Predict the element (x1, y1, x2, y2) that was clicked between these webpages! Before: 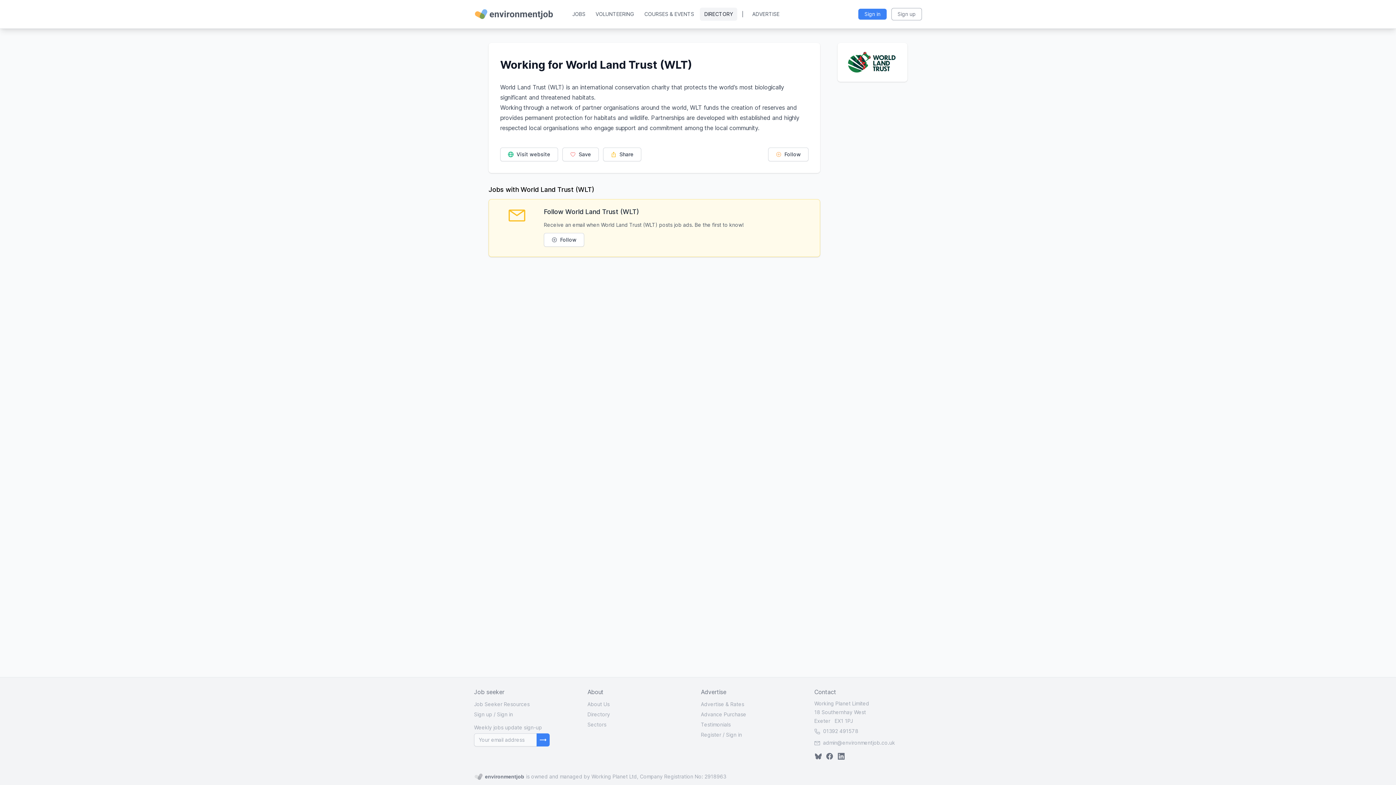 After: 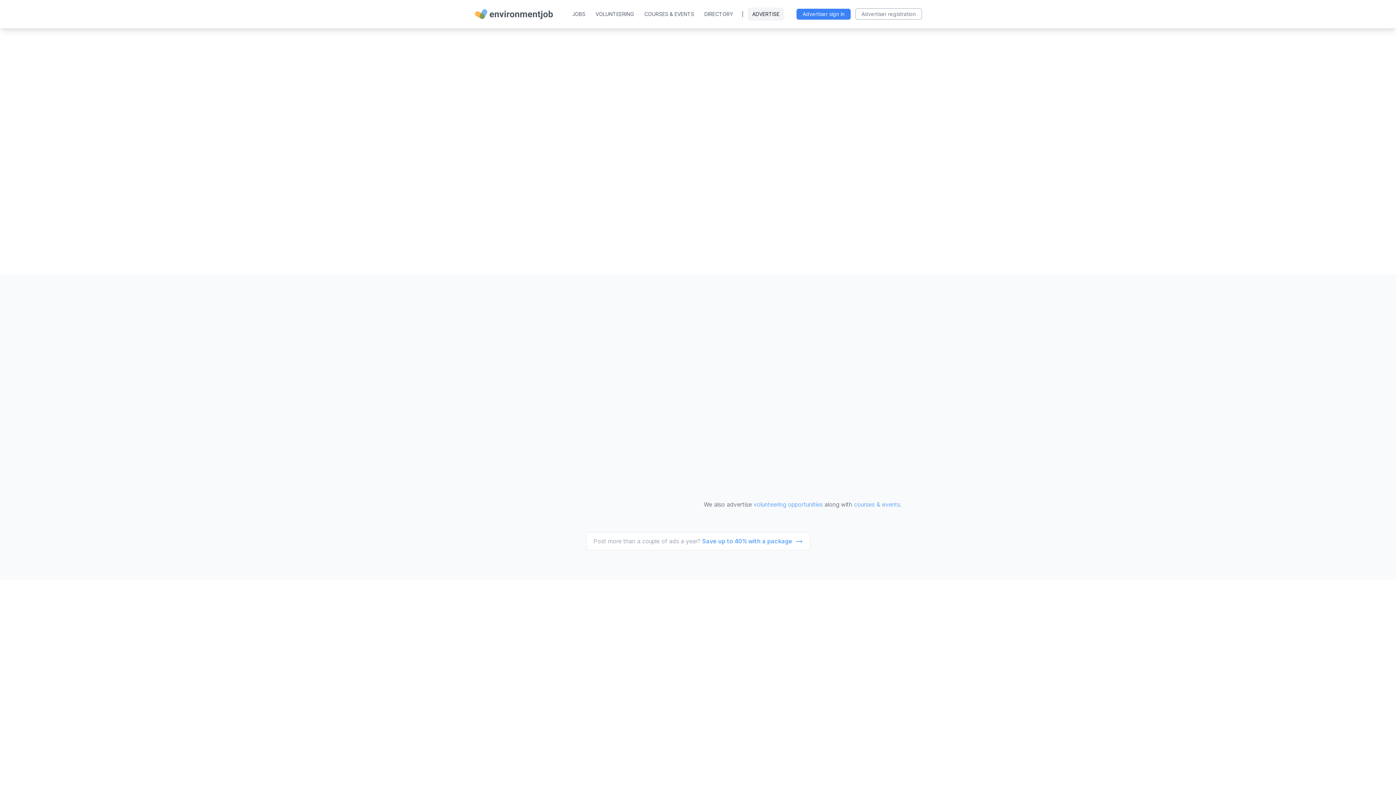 Action: label: ADVERTISE bbox: (748, 7, 784, 20)